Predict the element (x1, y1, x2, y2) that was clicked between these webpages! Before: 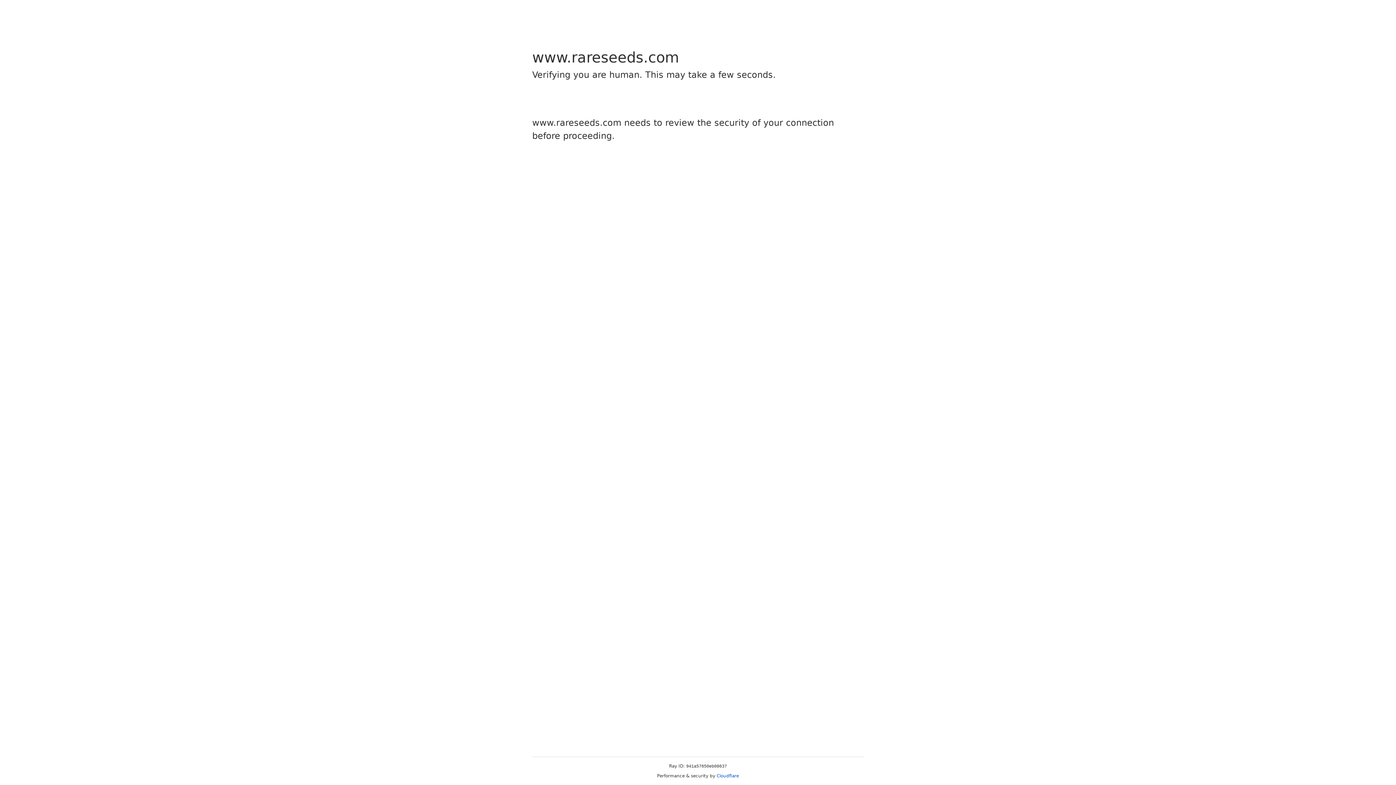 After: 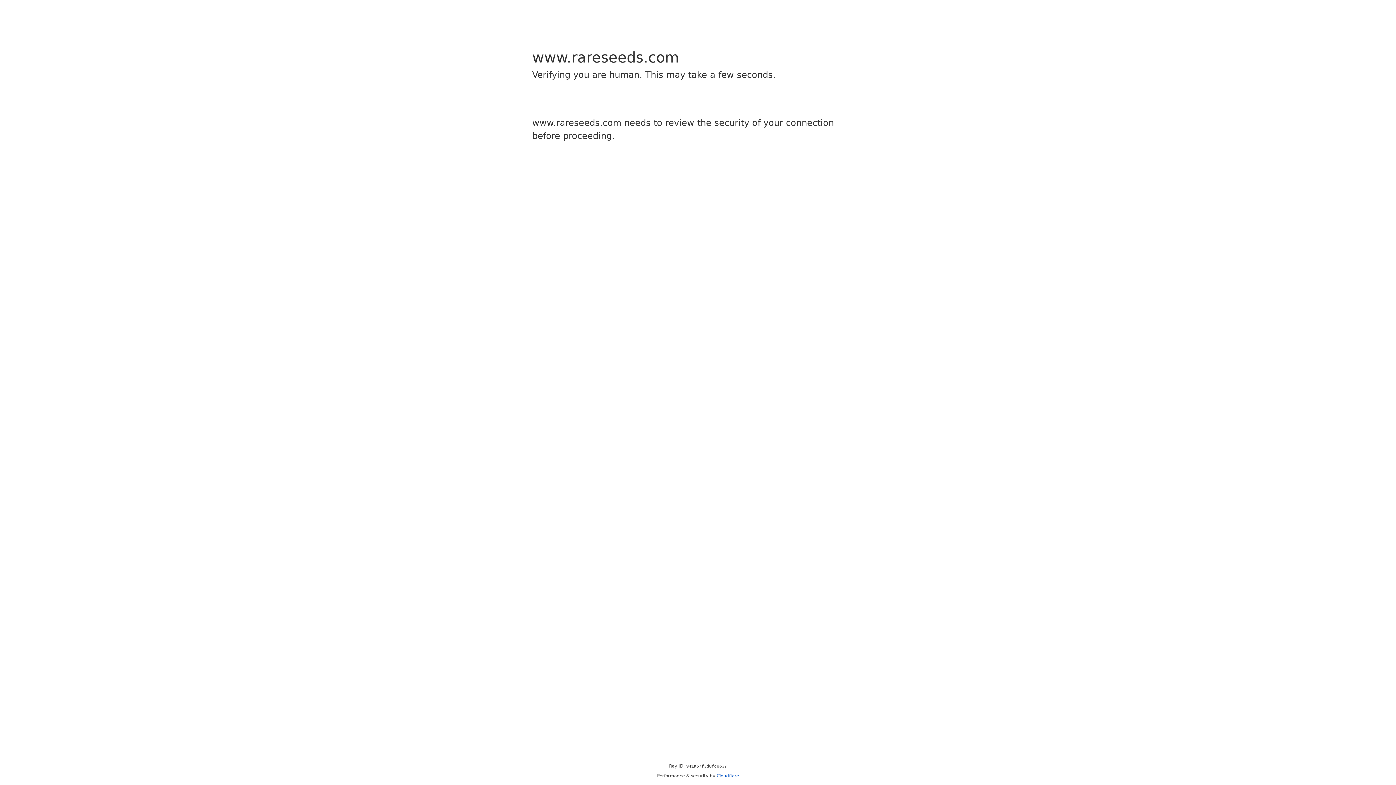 Action: bbox: (716, 773, 739, 778) label: Cloudflare